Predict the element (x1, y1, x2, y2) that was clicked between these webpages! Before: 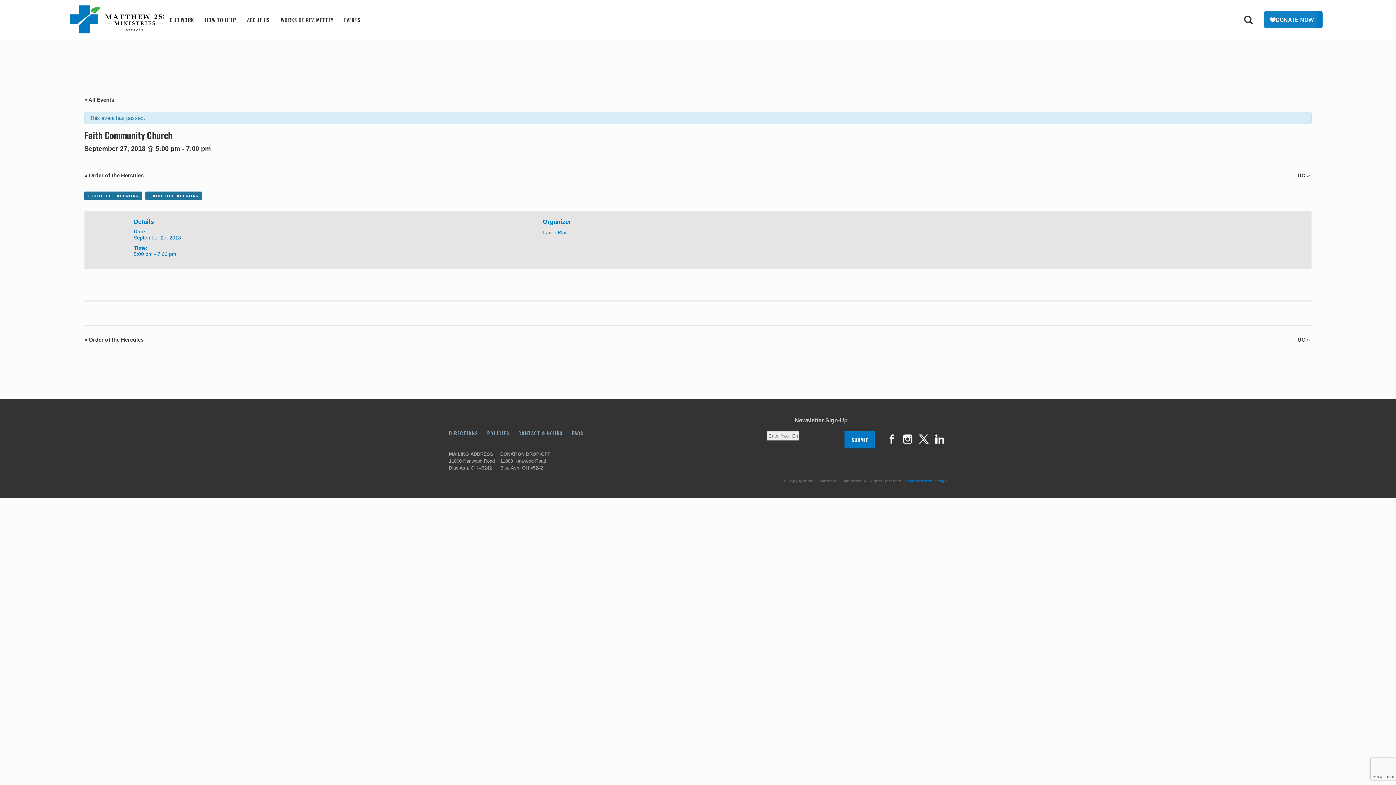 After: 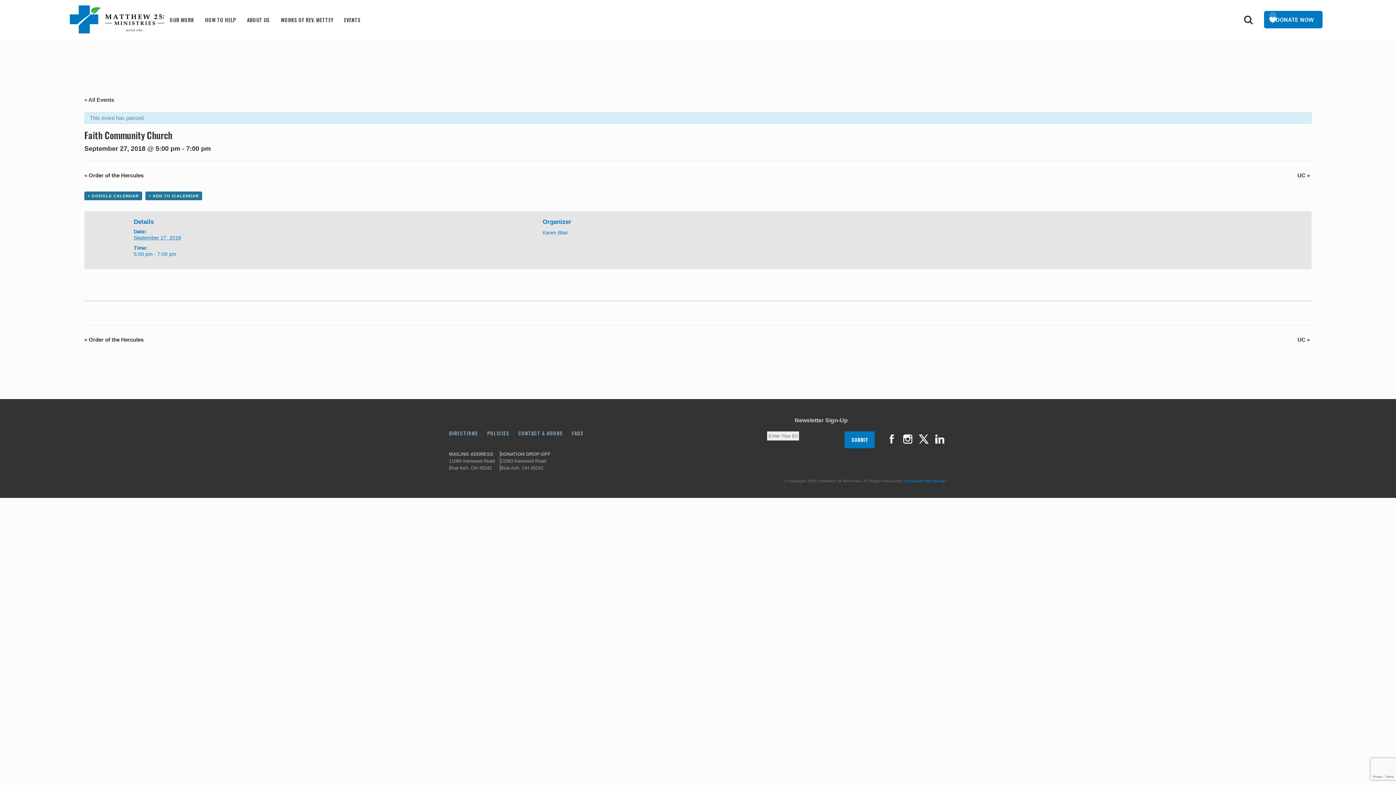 Action: bbox: (884, 442, 899, 447)